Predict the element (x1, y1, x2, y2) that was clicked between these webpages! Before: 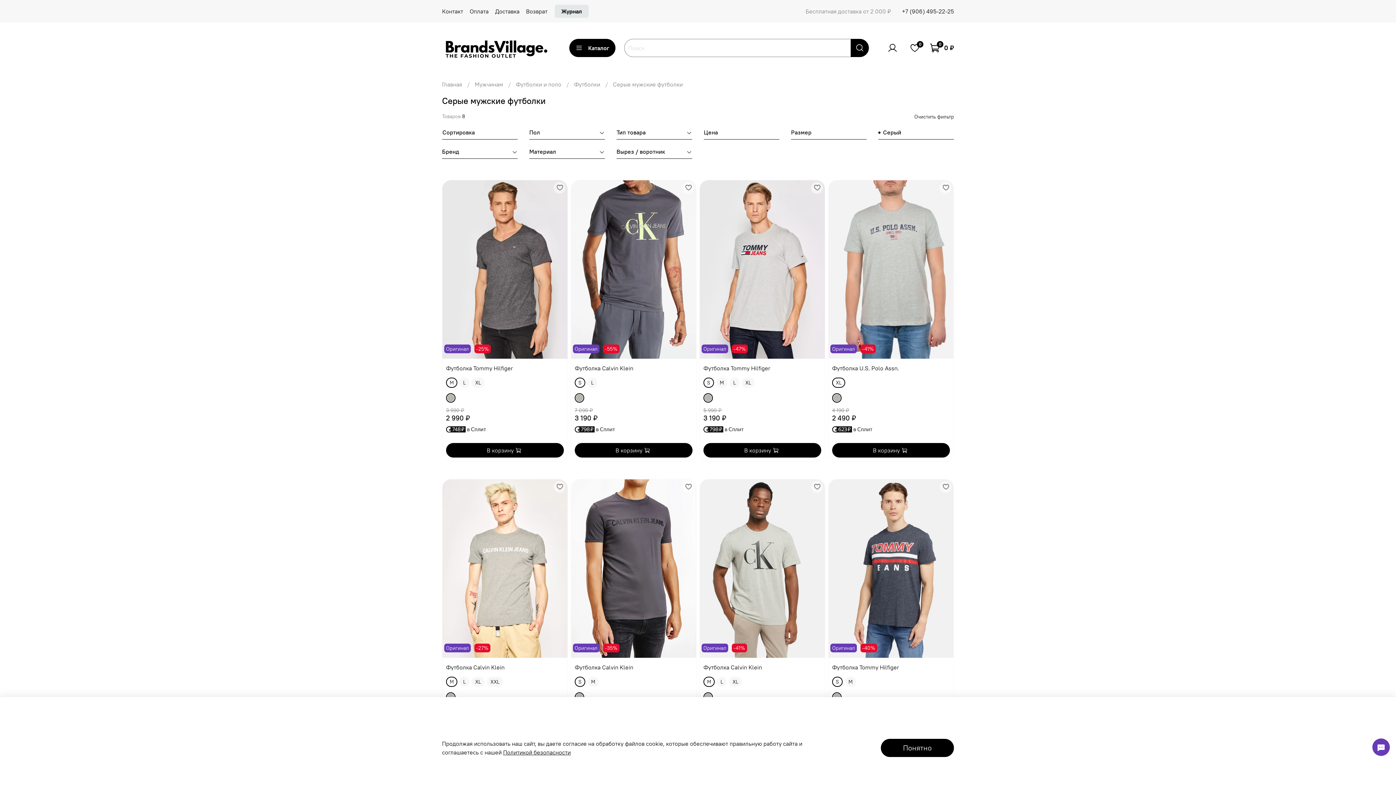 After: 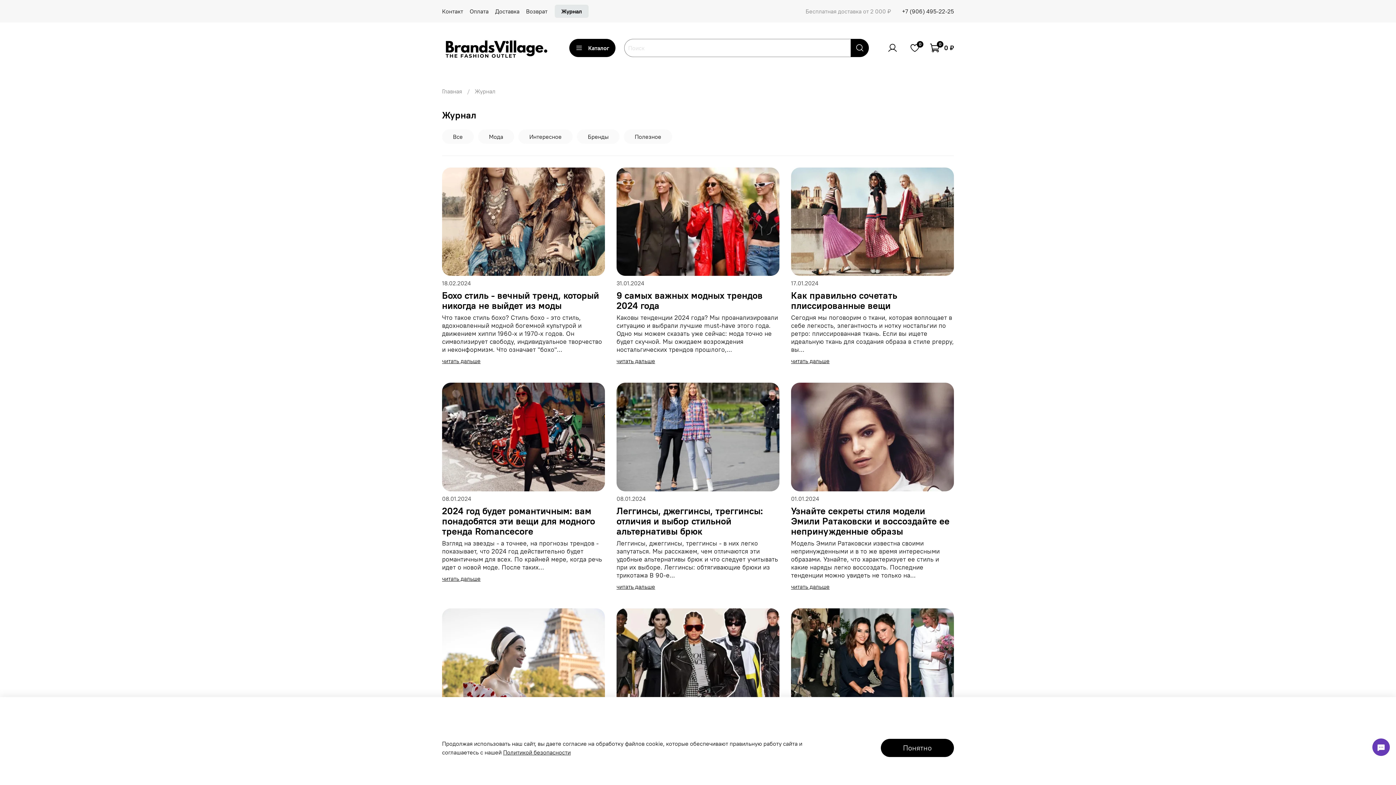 Action: bbox: (554, 4, 588, 17) label: Журнал